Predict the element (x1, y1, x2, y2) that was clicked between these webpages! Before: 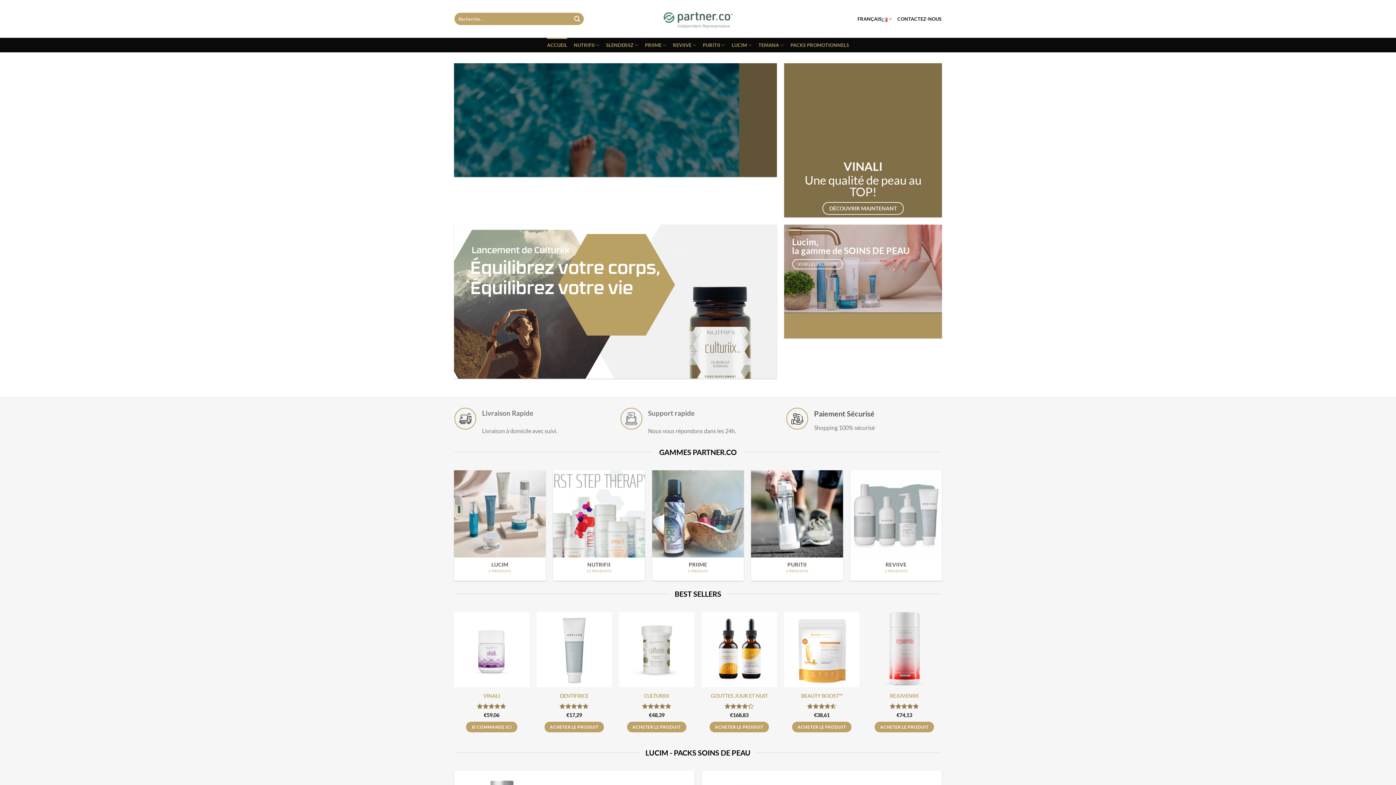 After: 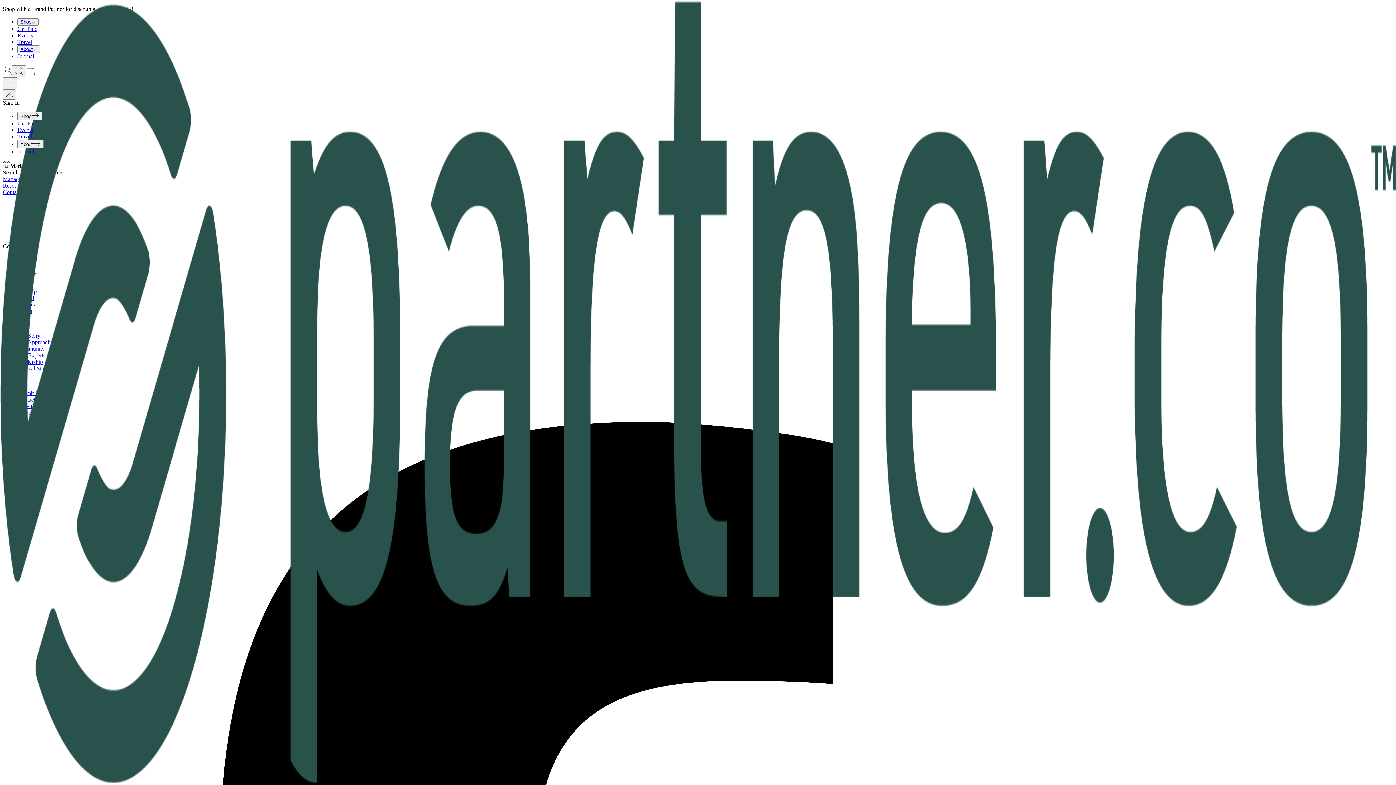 Action: label: Acheter “CULTURIIX” bbox: (627, 722, 686, 732)